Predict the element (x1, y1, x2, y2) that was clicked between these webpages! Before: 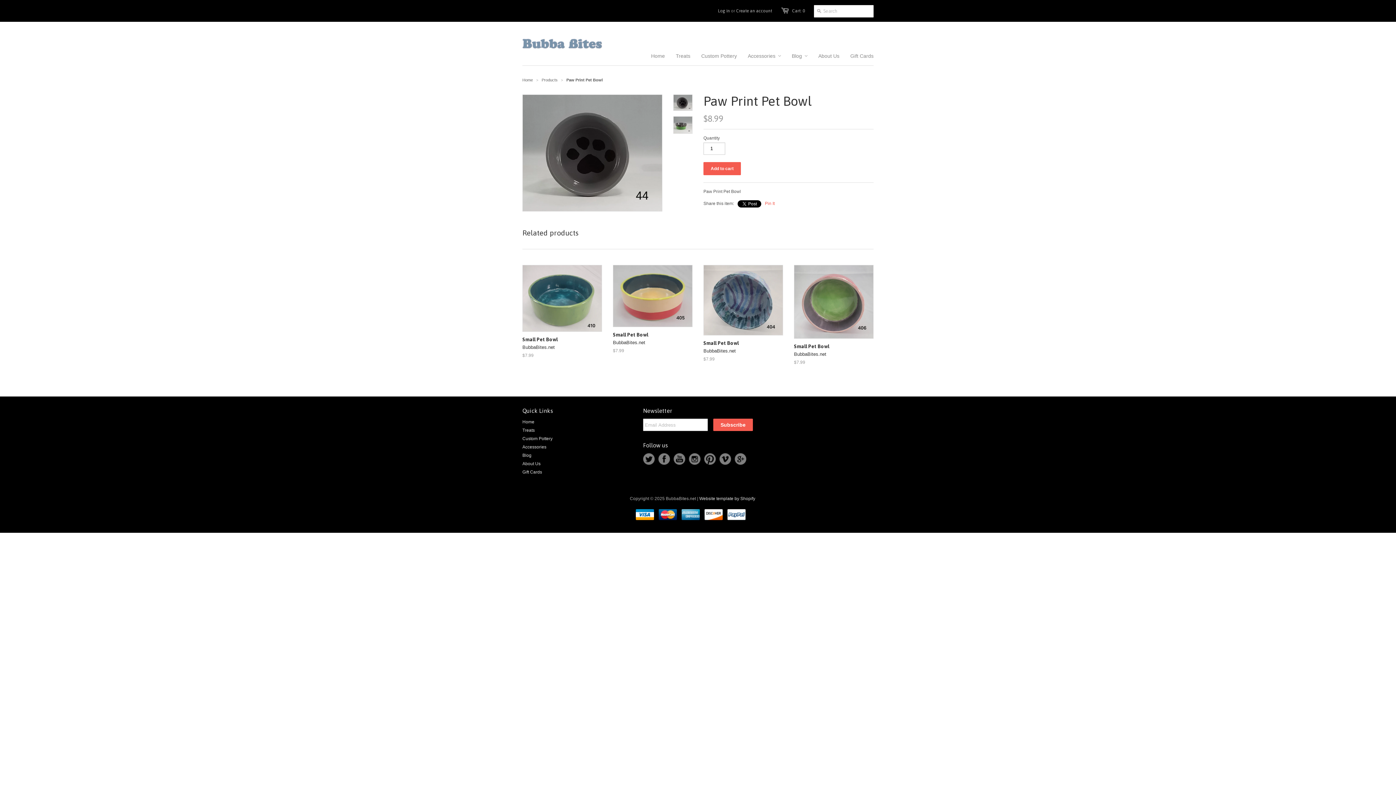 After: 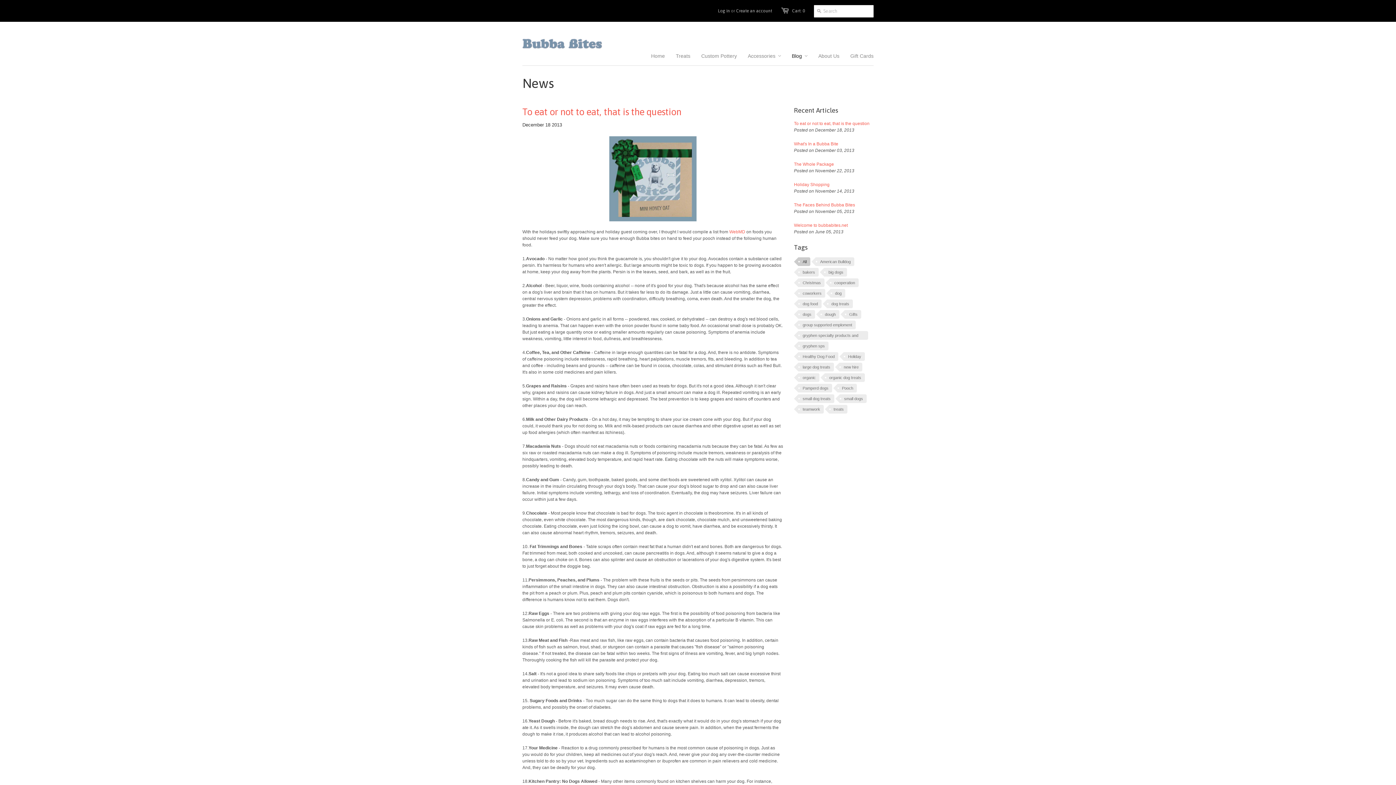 Action: bbox: (781, 47, 807, 64) label: Blog